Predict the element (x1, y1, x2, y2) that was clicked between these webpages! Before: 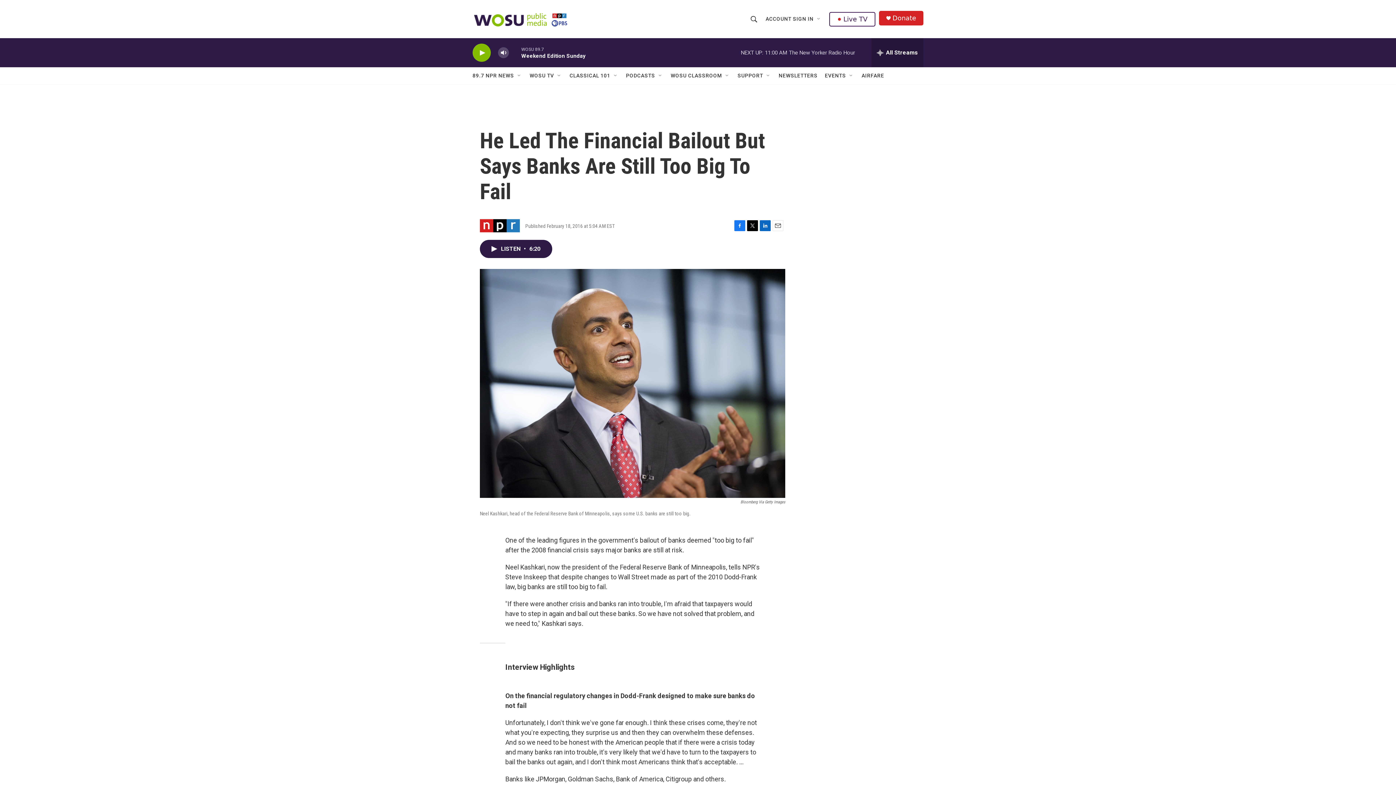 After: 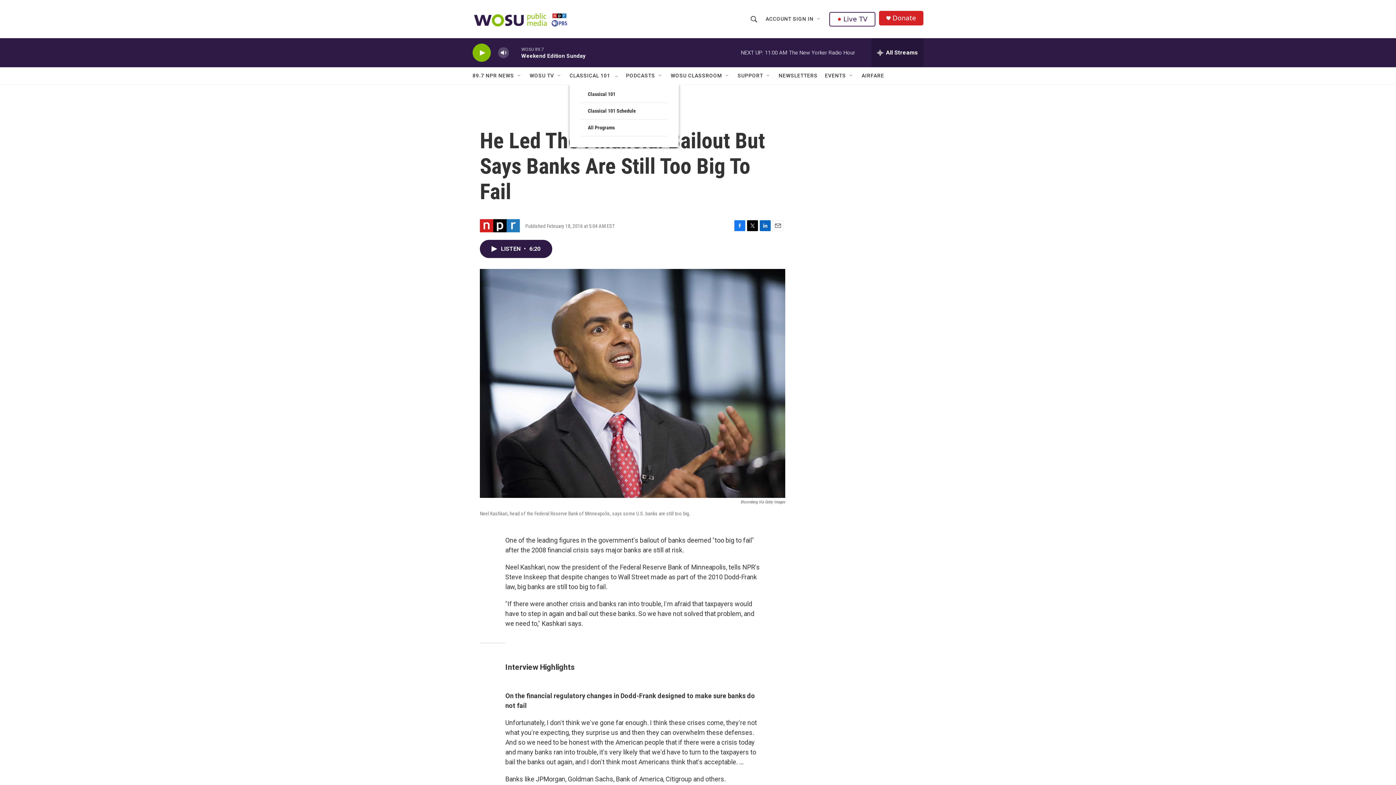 Action: label: Open Sub Navigation bbox: (613, 72, 618, 78)